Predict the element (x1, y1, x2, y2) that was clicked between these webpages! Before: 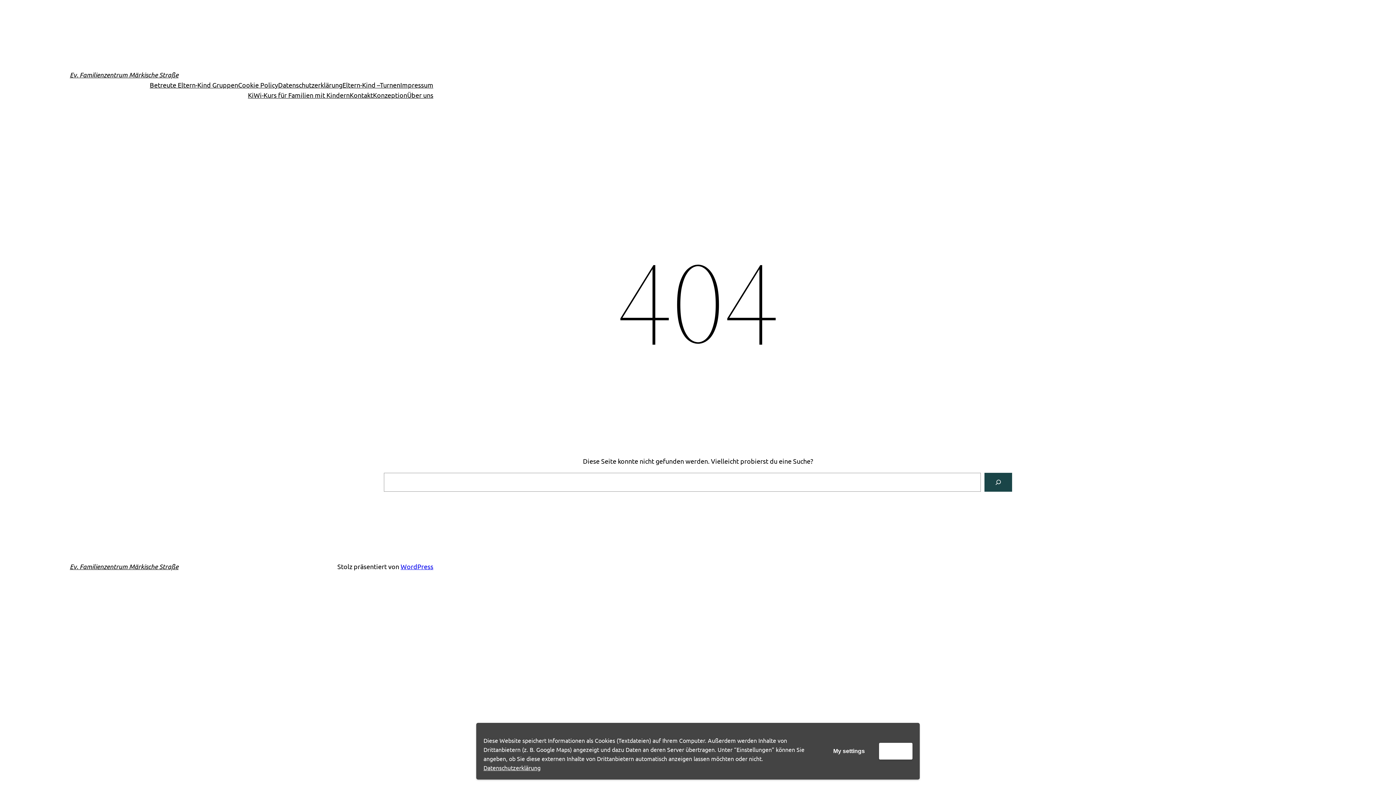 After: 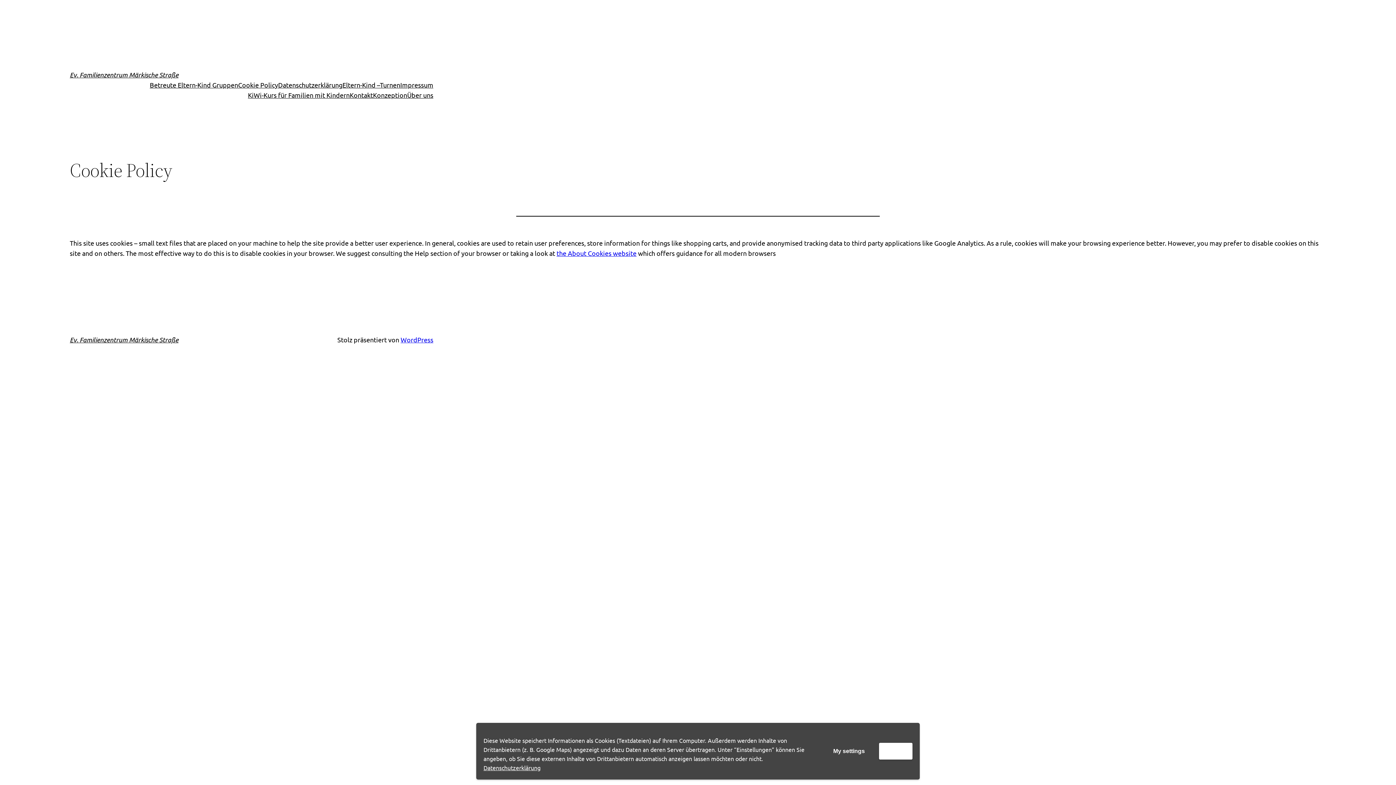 Action: label: Cookie Policy bbox: (238, 80, 278, 90)